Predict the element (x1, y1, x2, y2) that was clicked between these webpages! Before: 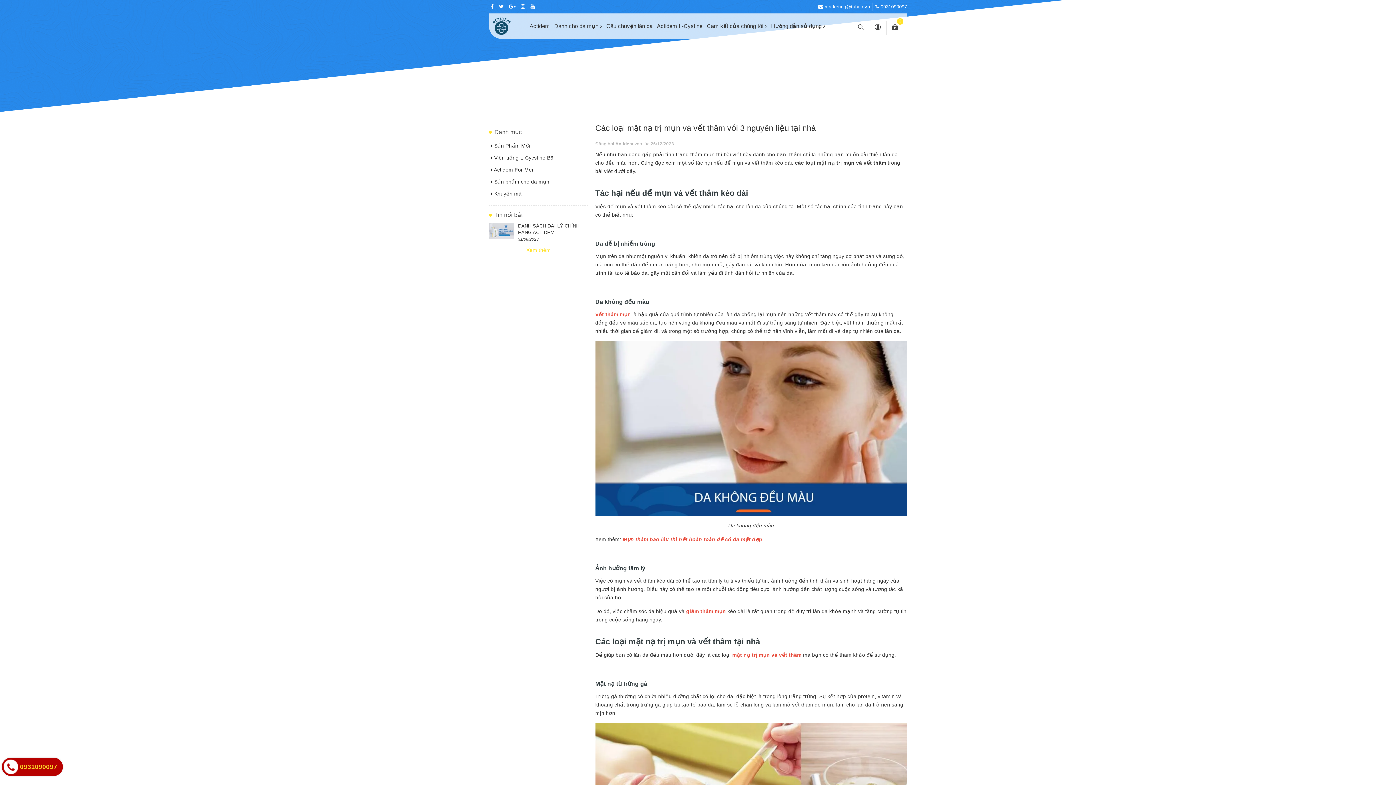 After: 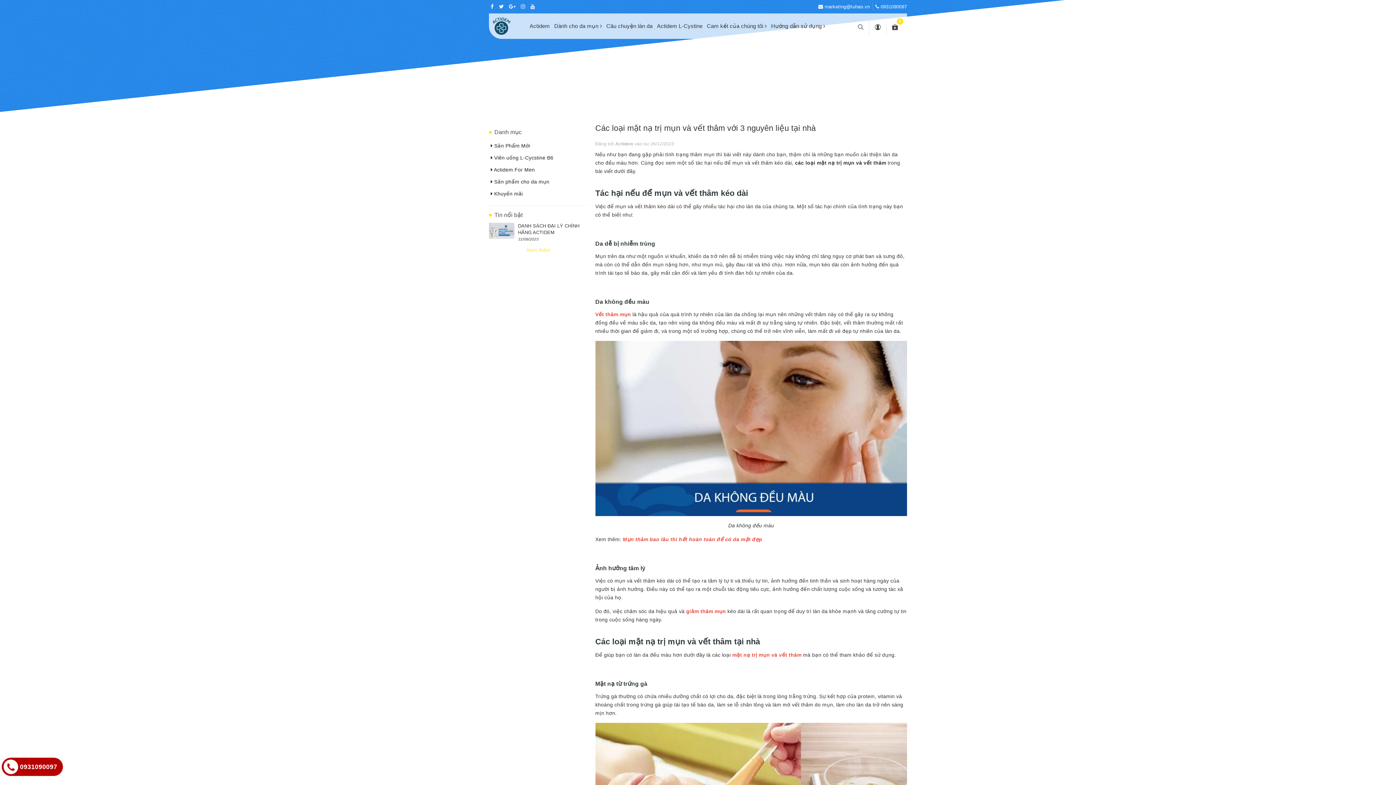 Action: bbox: (519, 3, 527, 9)